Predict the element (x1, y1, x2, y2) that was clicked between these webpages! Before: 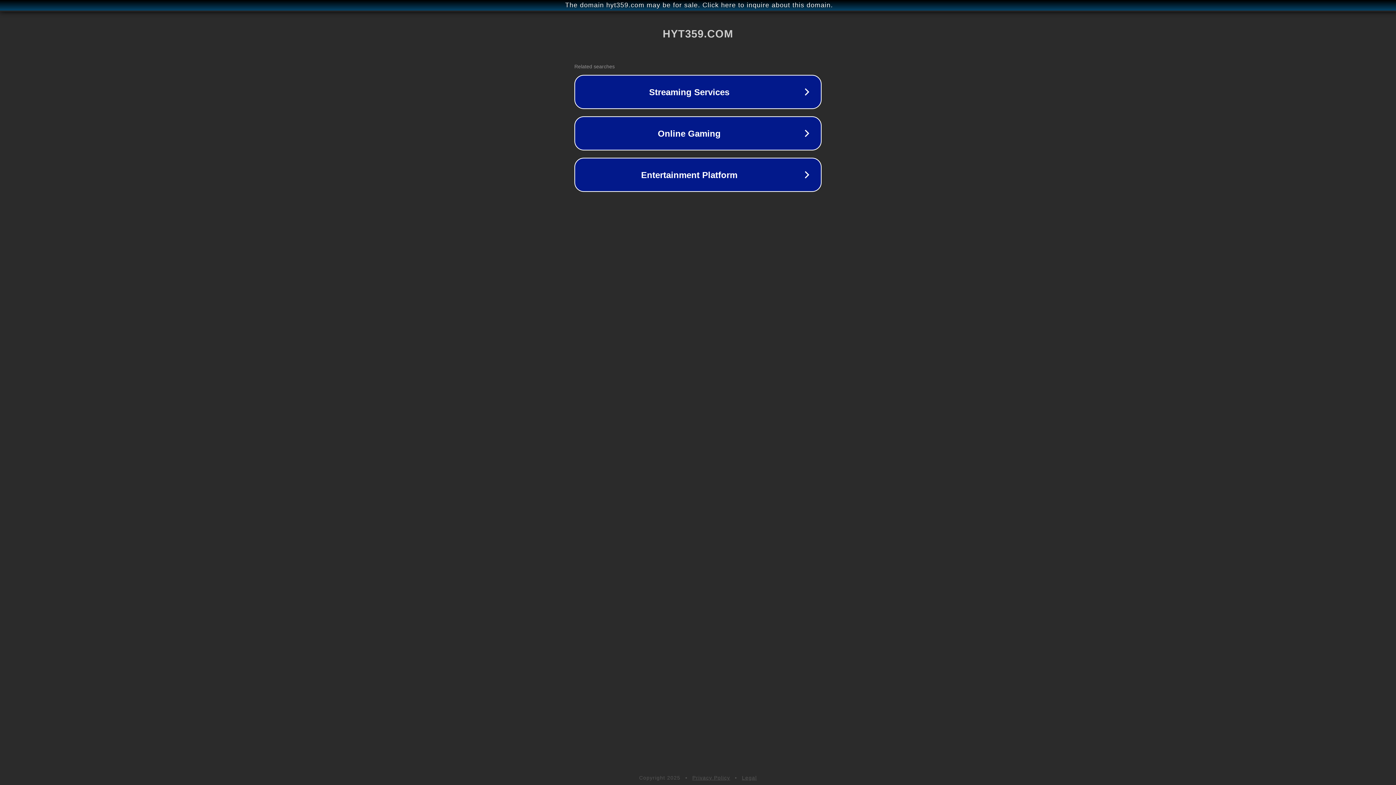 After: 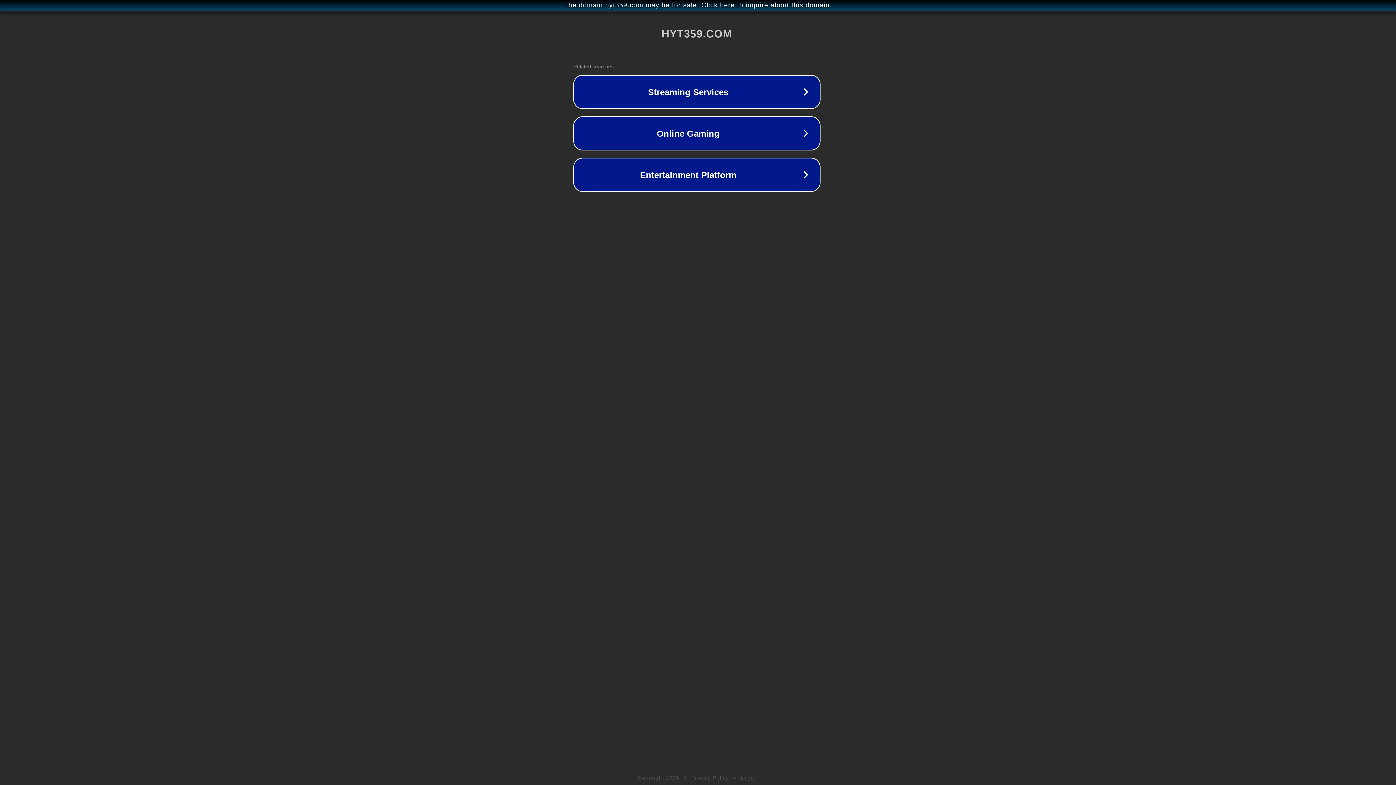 Action: bbox: (1, 1, 1397, 9) label: The domain hyt359.com may be for sale. Click here to inquire about this domain.